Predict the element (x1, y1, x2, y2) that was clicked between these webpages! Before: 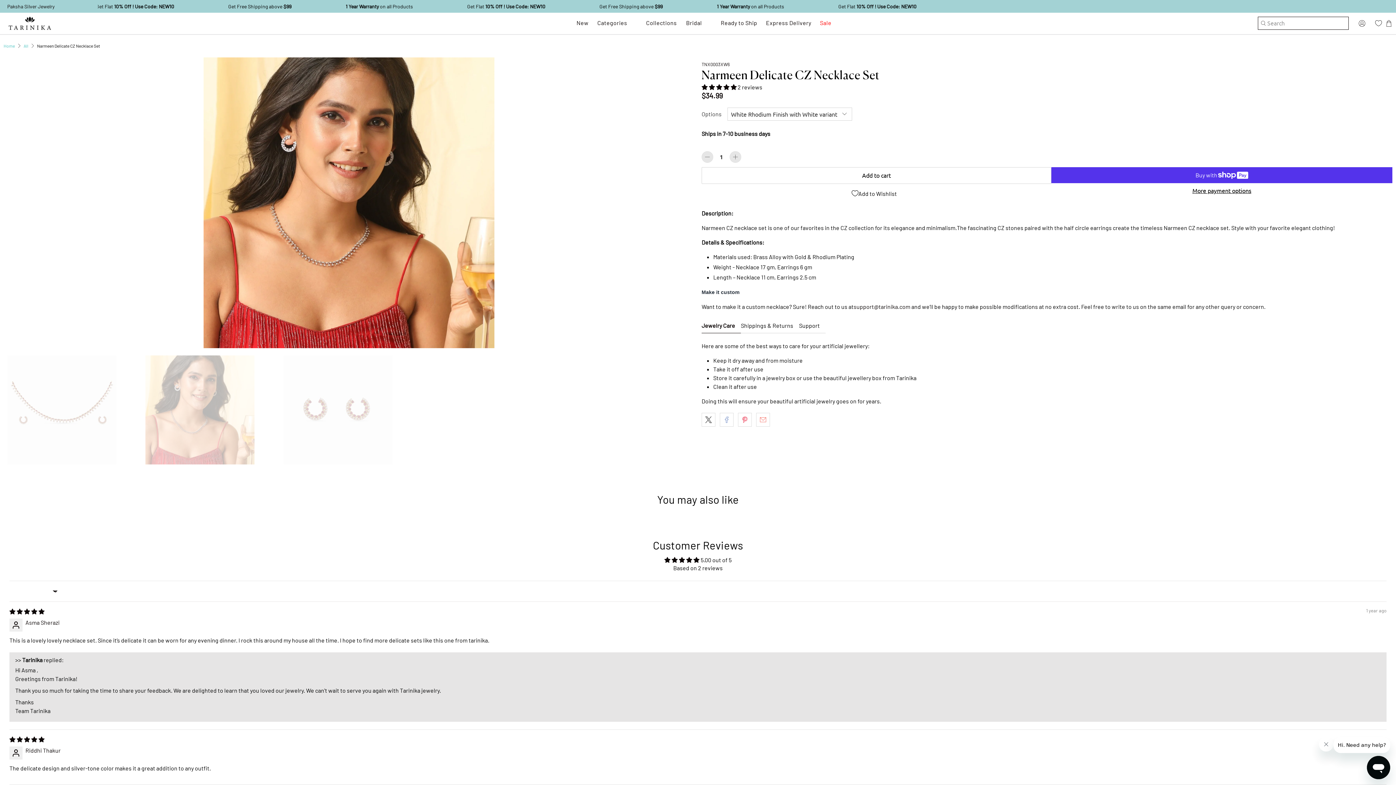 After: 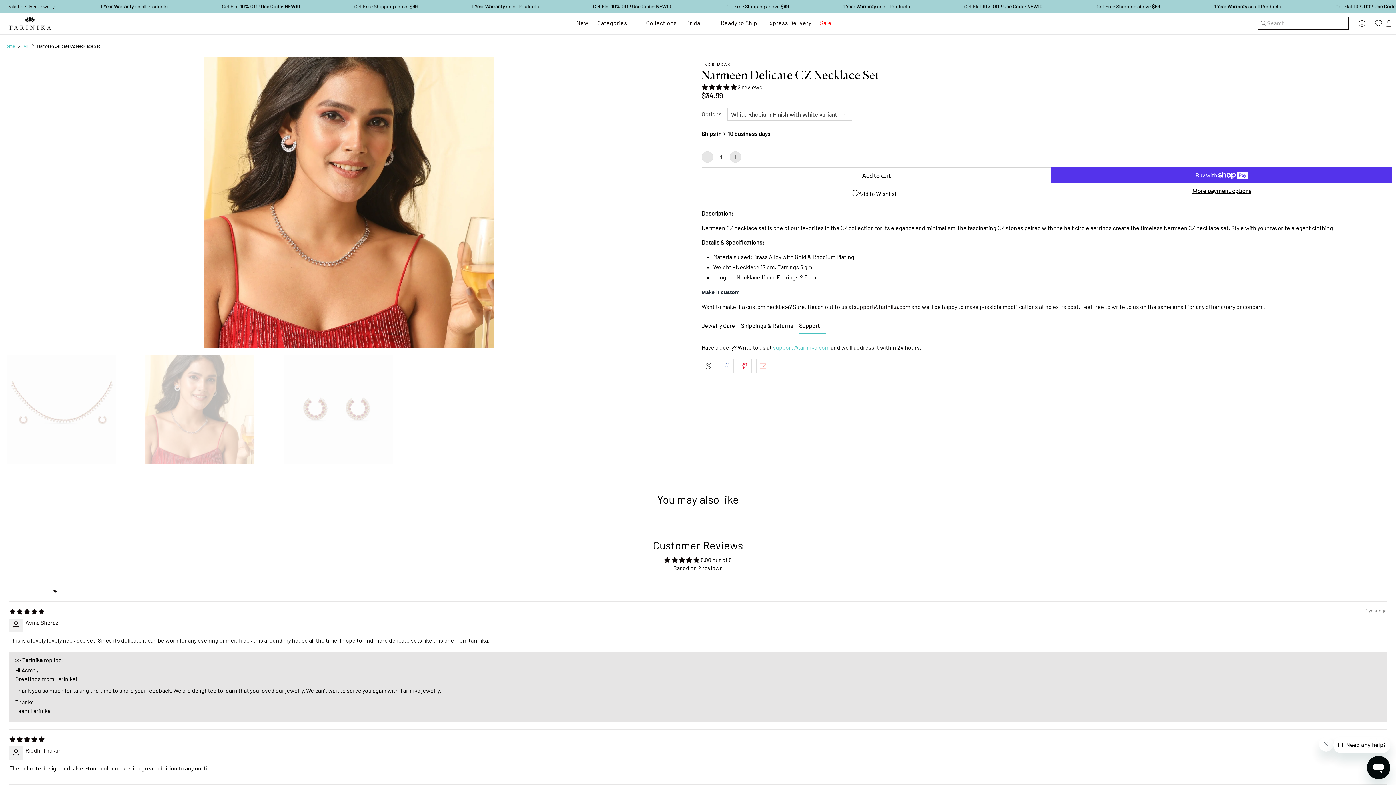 Action: bbox: (799, 318, 825, 333) label: Support